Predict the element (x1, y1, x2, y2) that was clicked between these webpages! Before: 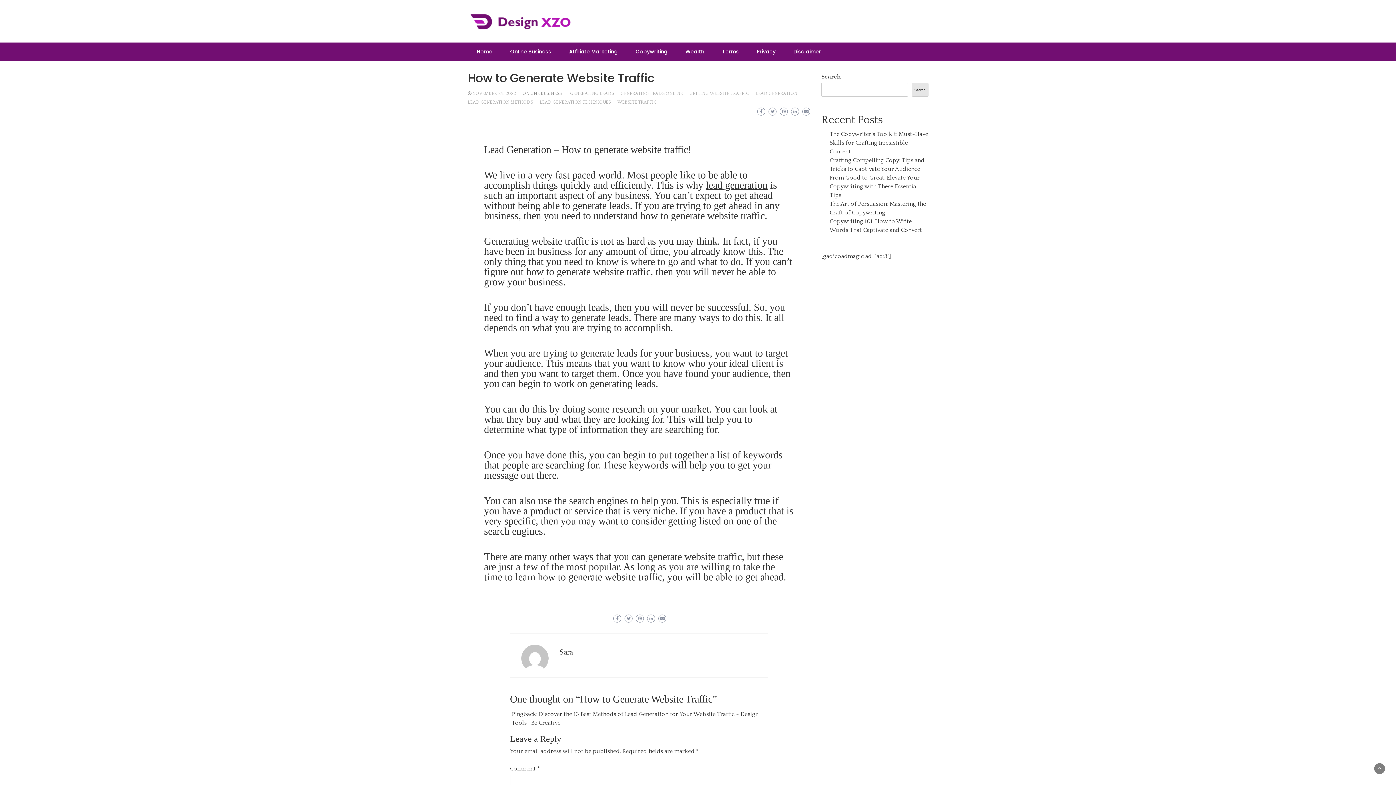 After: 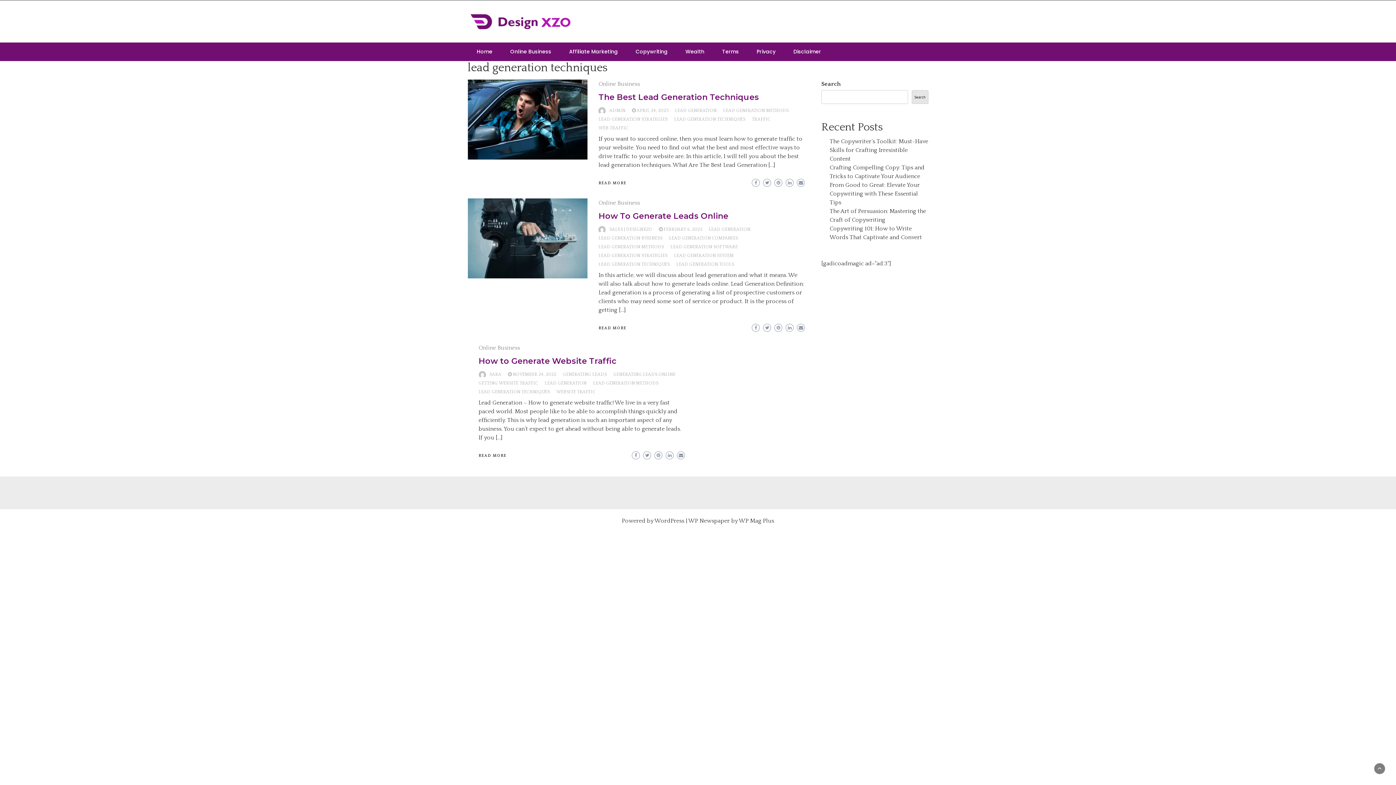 Action: bbox: (539, 100, 611, 104) label: LEAD GENERATION TECHNIQUES